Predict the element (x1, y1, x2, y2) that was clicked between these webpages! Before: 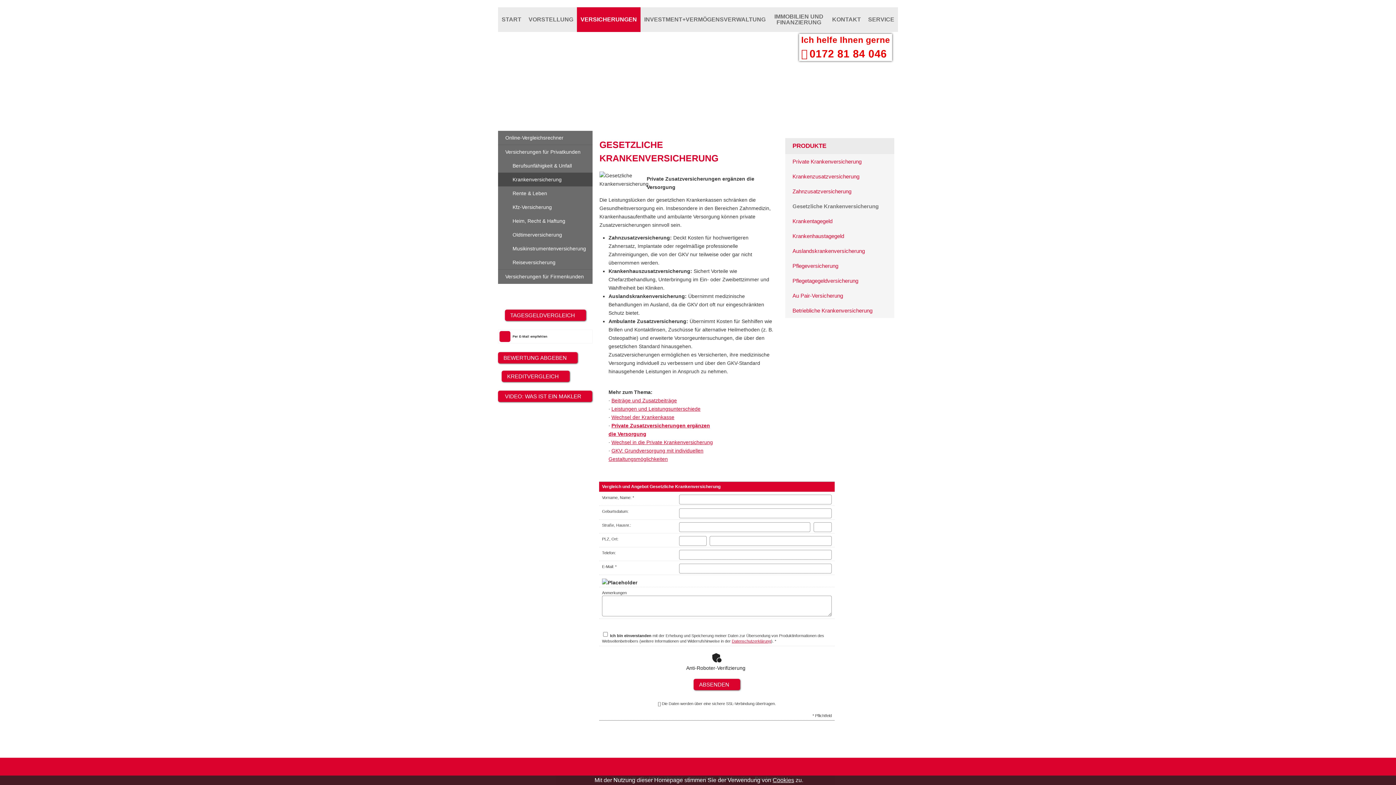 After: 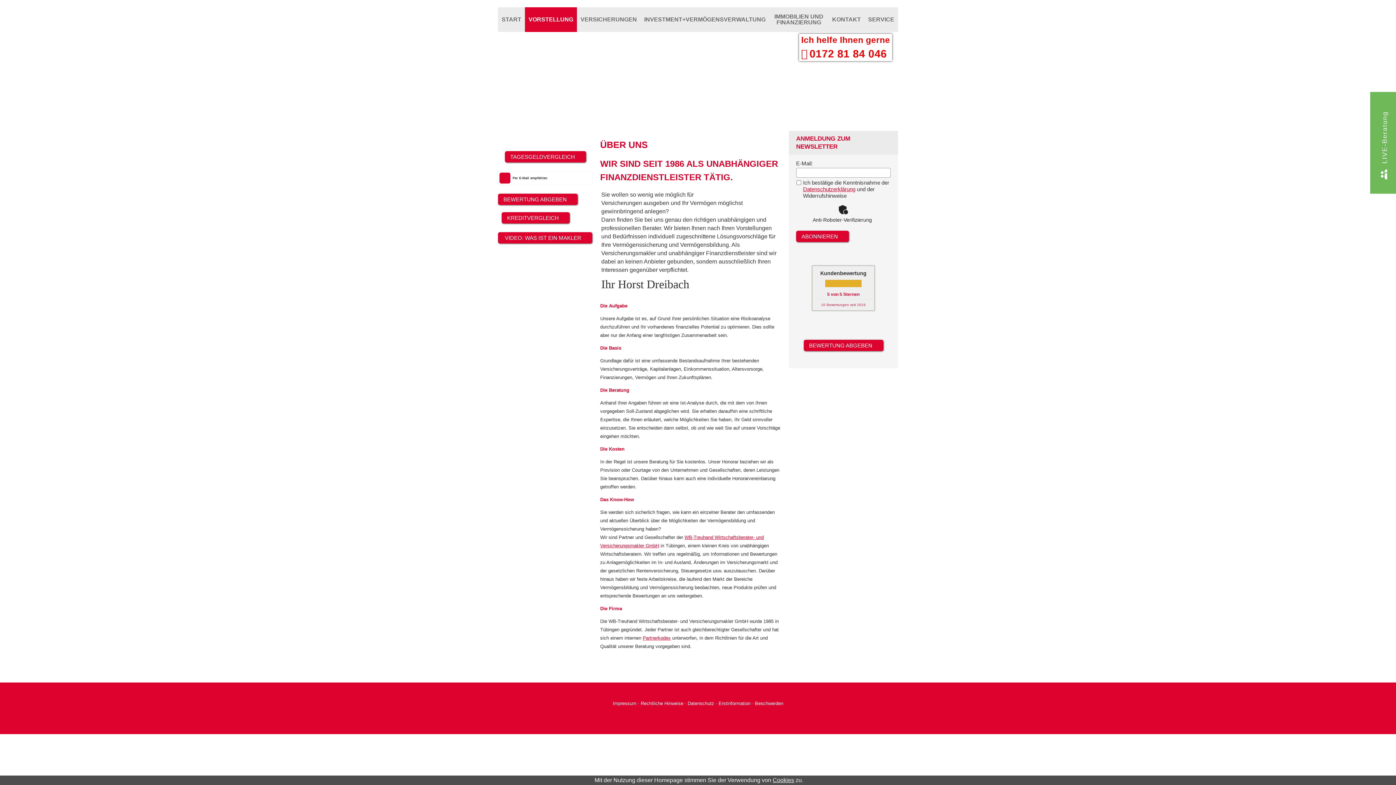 Action: bbox: (525, 10, 577, 29) label: Vorstellung